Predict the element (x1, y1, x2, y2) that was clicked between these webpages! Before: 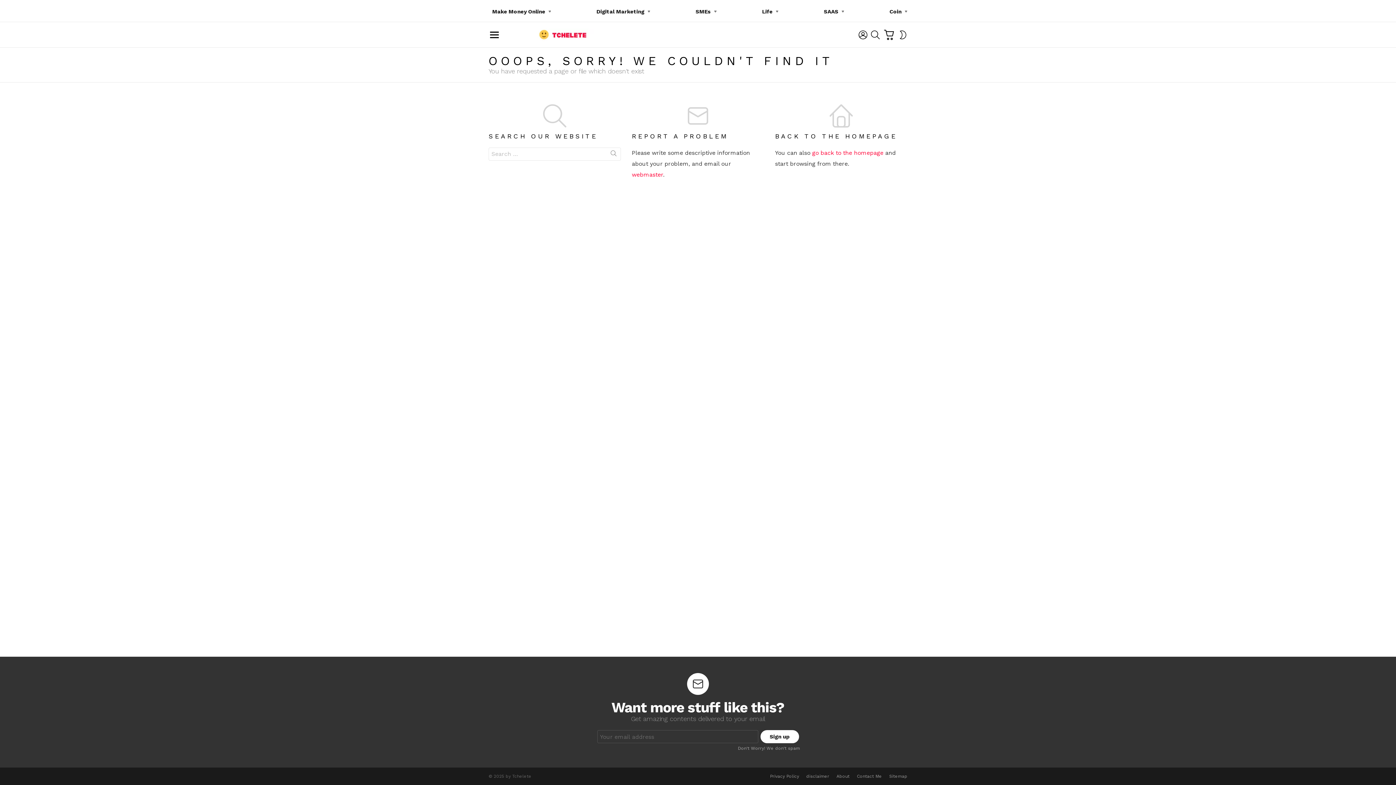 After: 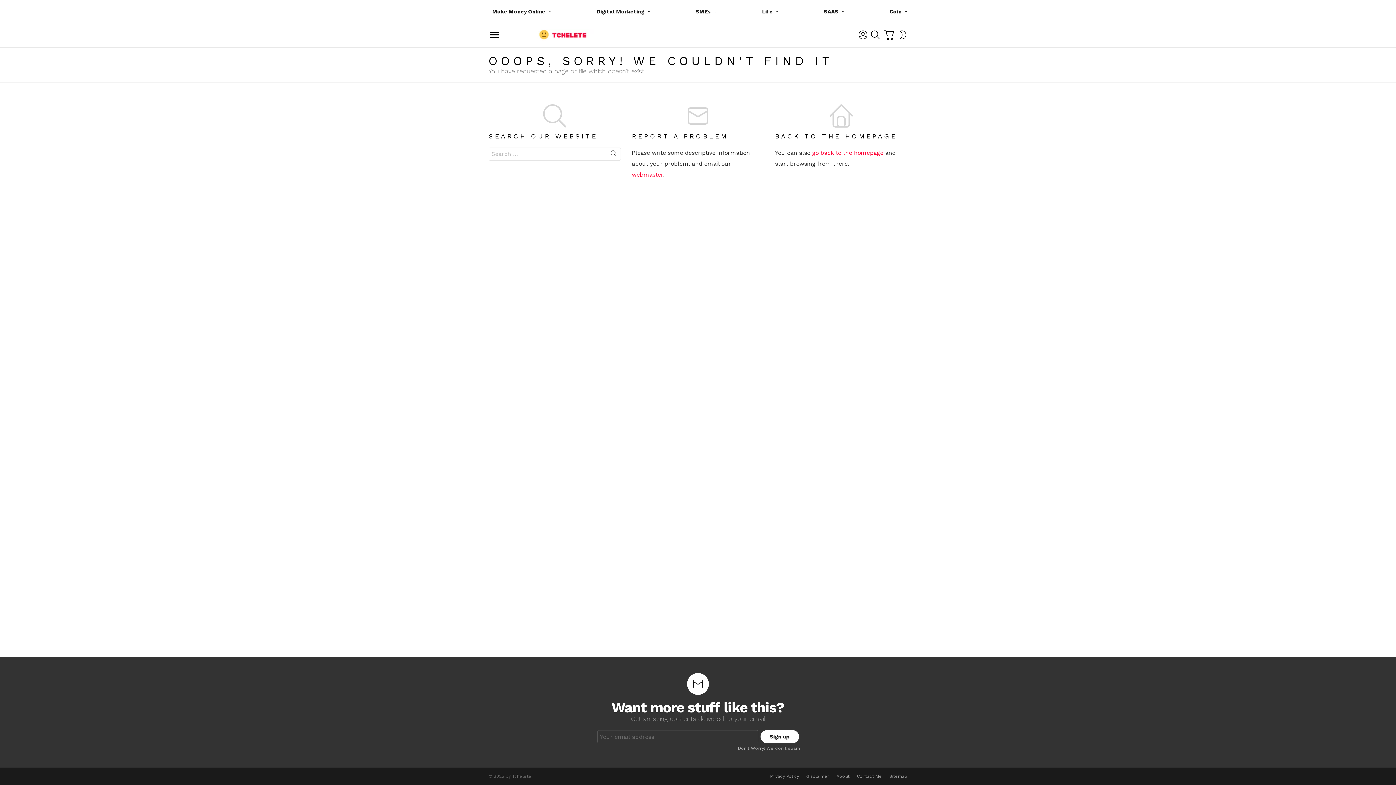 Action: label: Search bbox: (606, 147, 621, 162)